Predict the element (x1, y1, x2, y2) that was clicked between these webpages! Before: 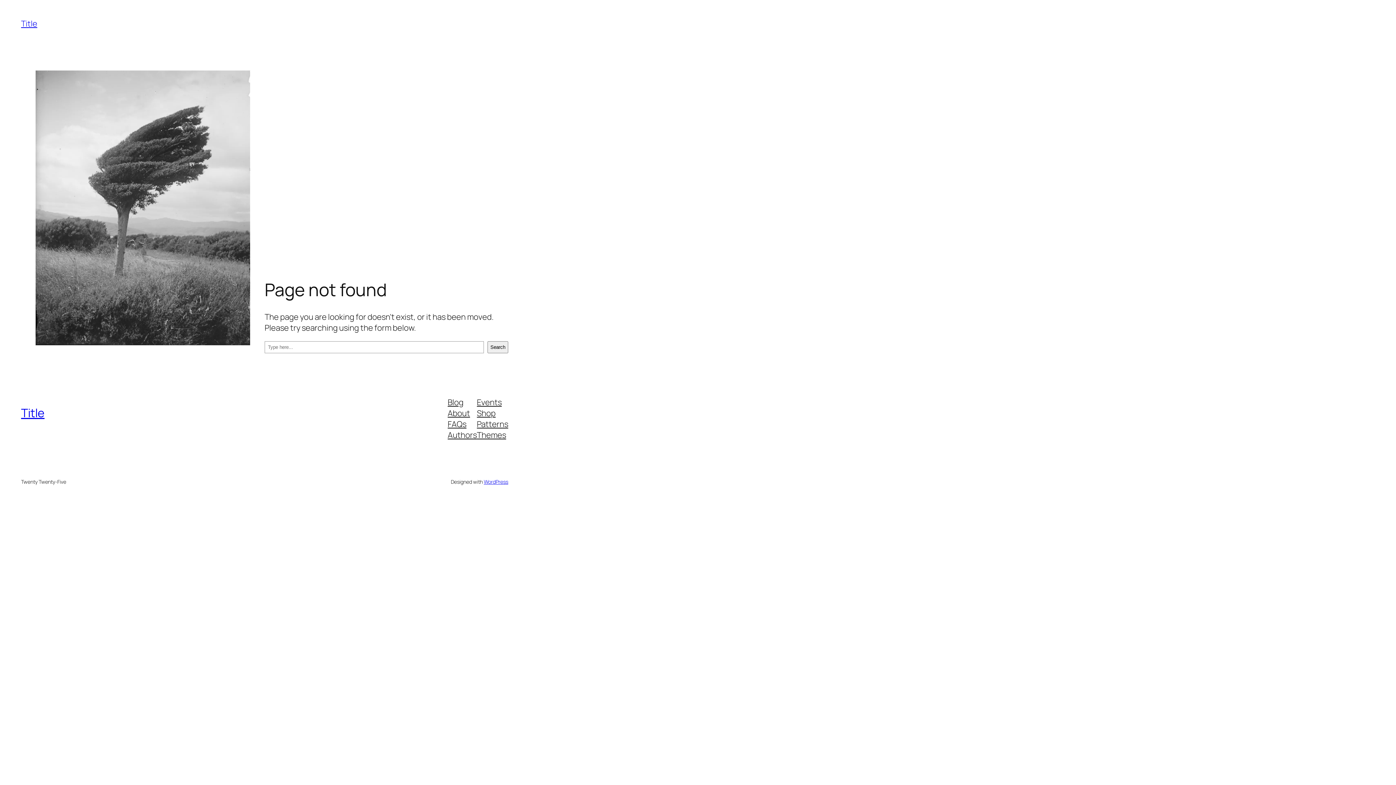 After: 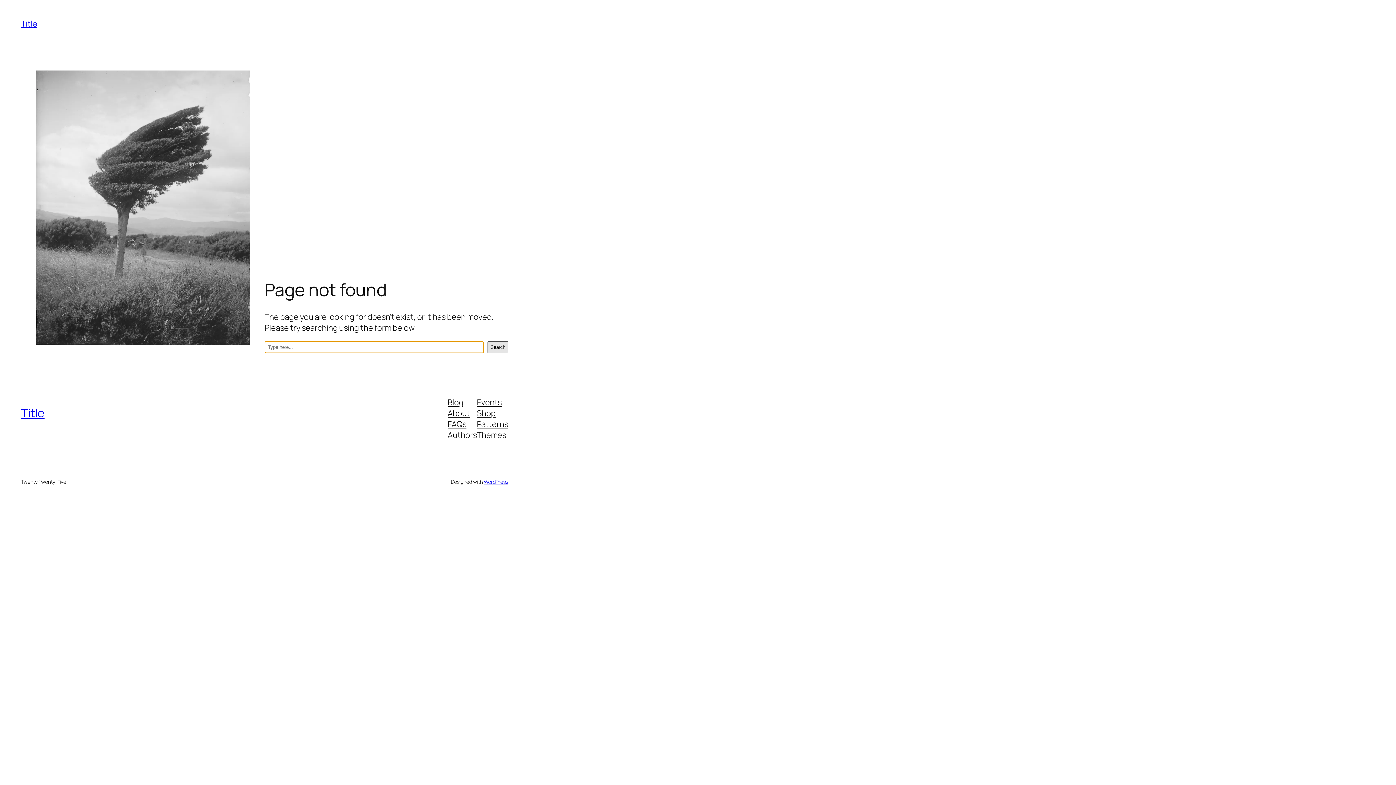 Action: label: Search bbox: (487, 341, 508, 353)